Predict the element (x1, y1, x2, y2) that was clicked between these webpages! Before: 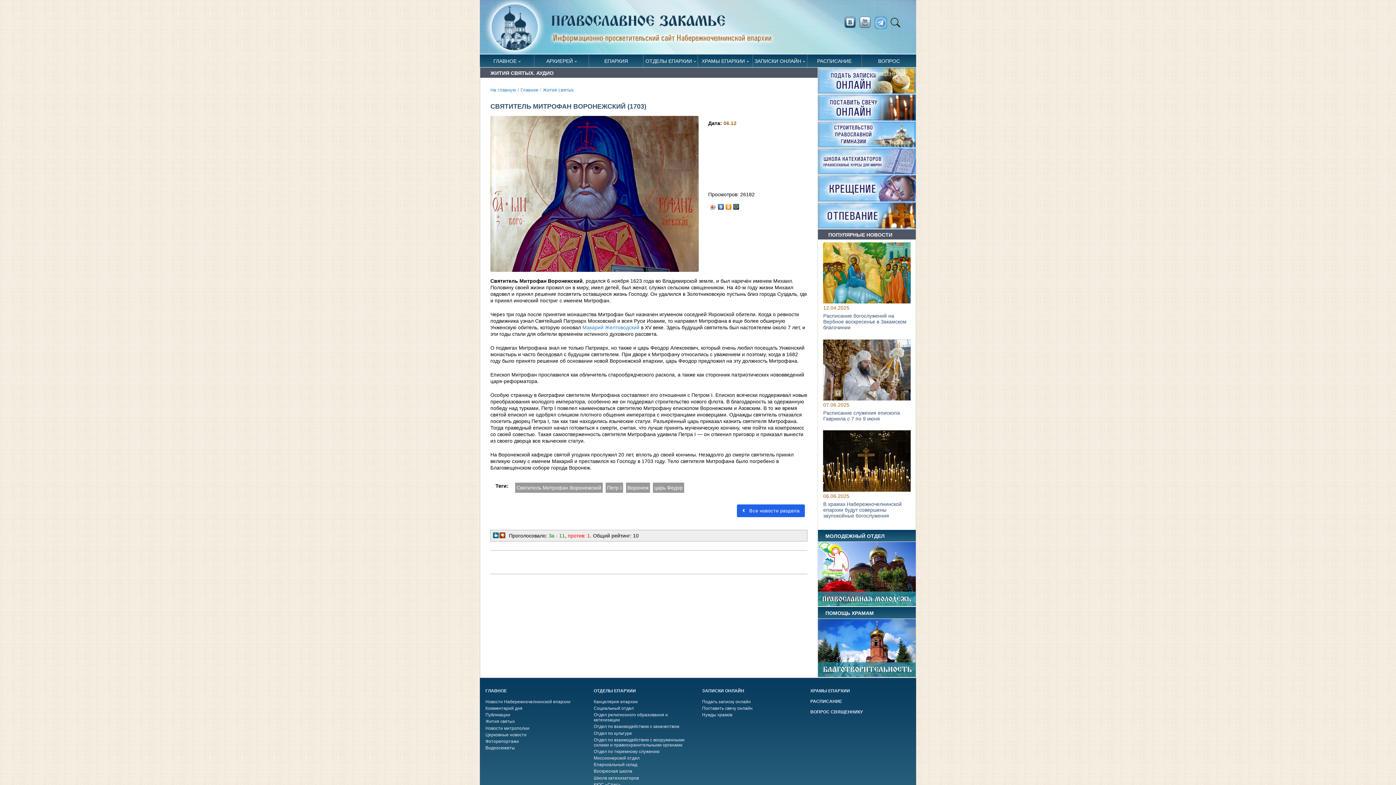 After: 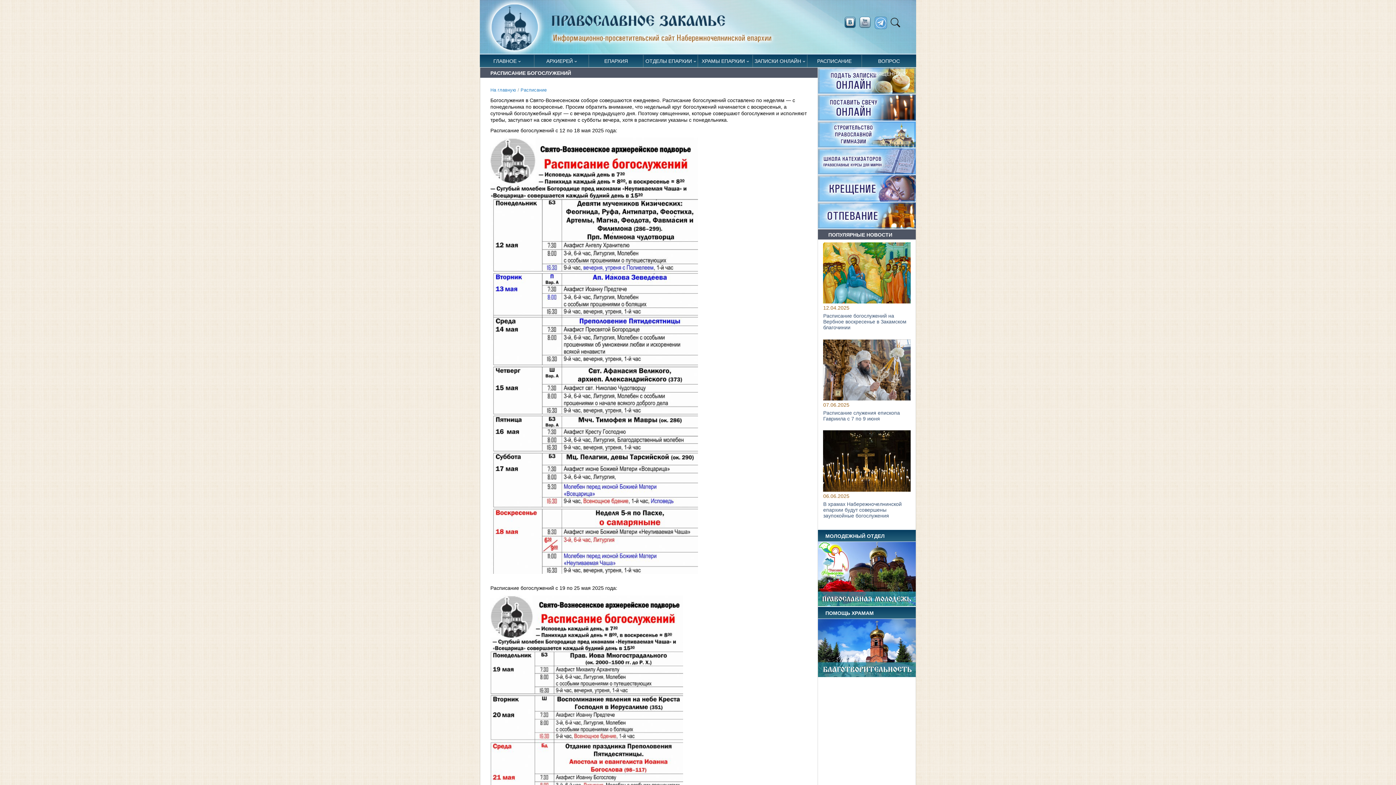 Action: label: РАСПИСАНИЕ bbox: (817, 54, 851, 67)